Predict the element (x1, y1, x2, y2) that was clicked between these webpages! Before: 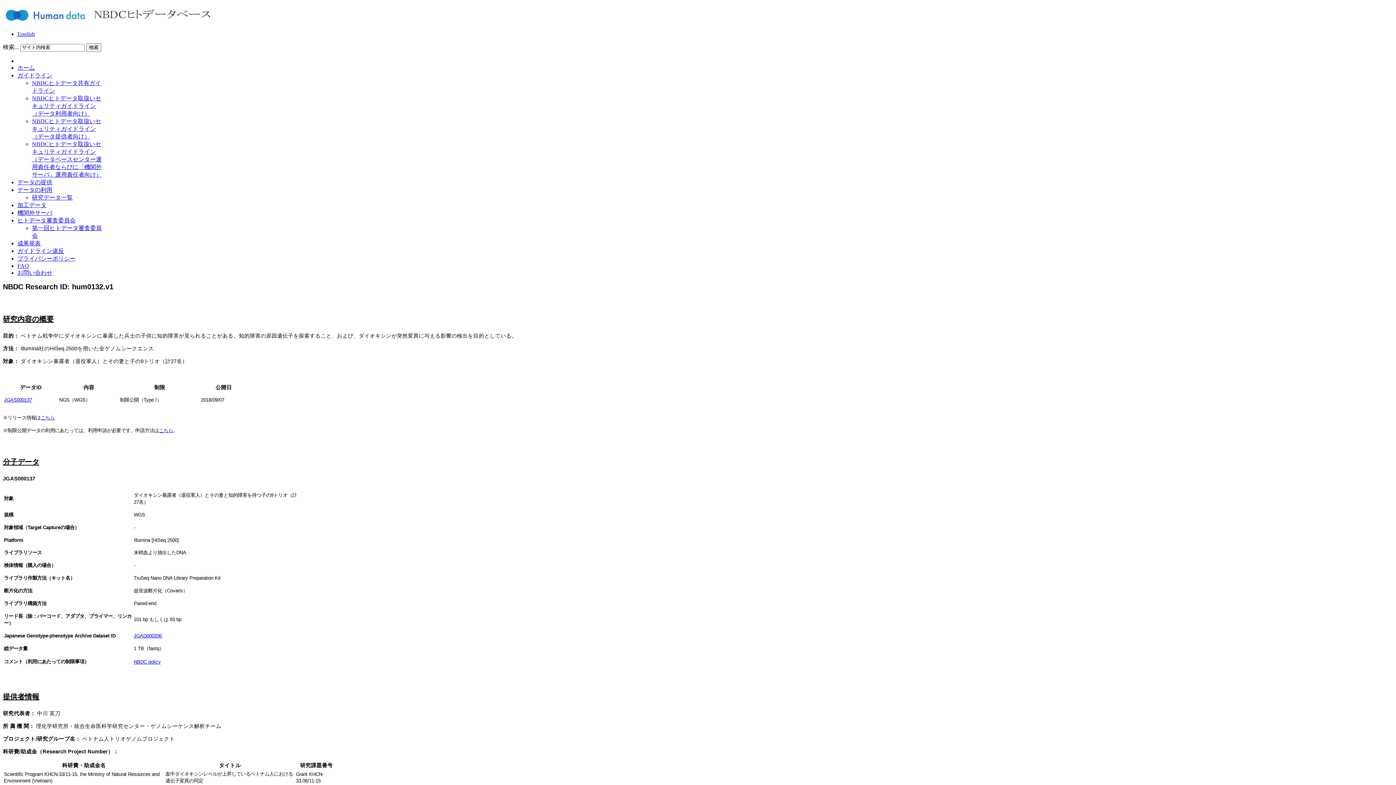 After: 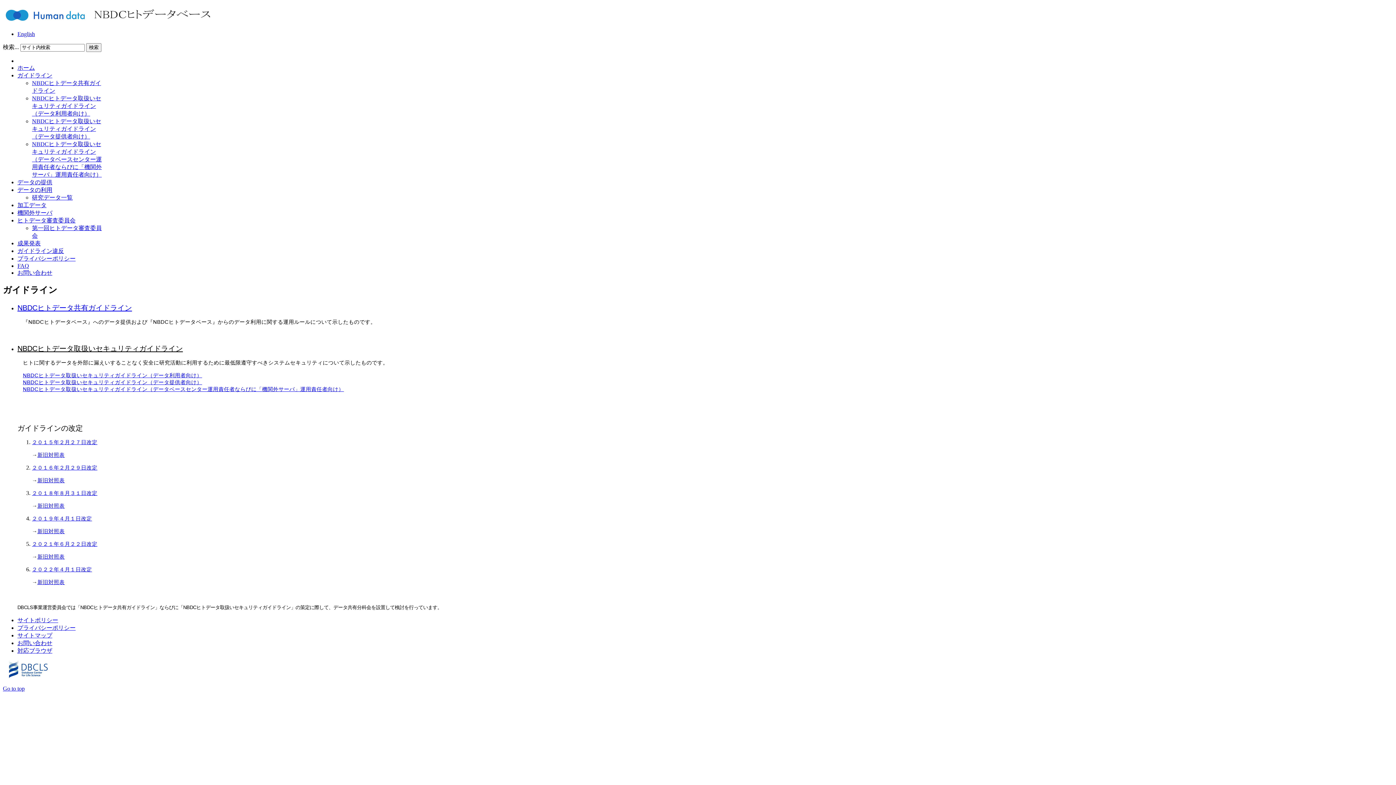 Action: label: ガイドライン bbox: (17, 72, 52, 78)